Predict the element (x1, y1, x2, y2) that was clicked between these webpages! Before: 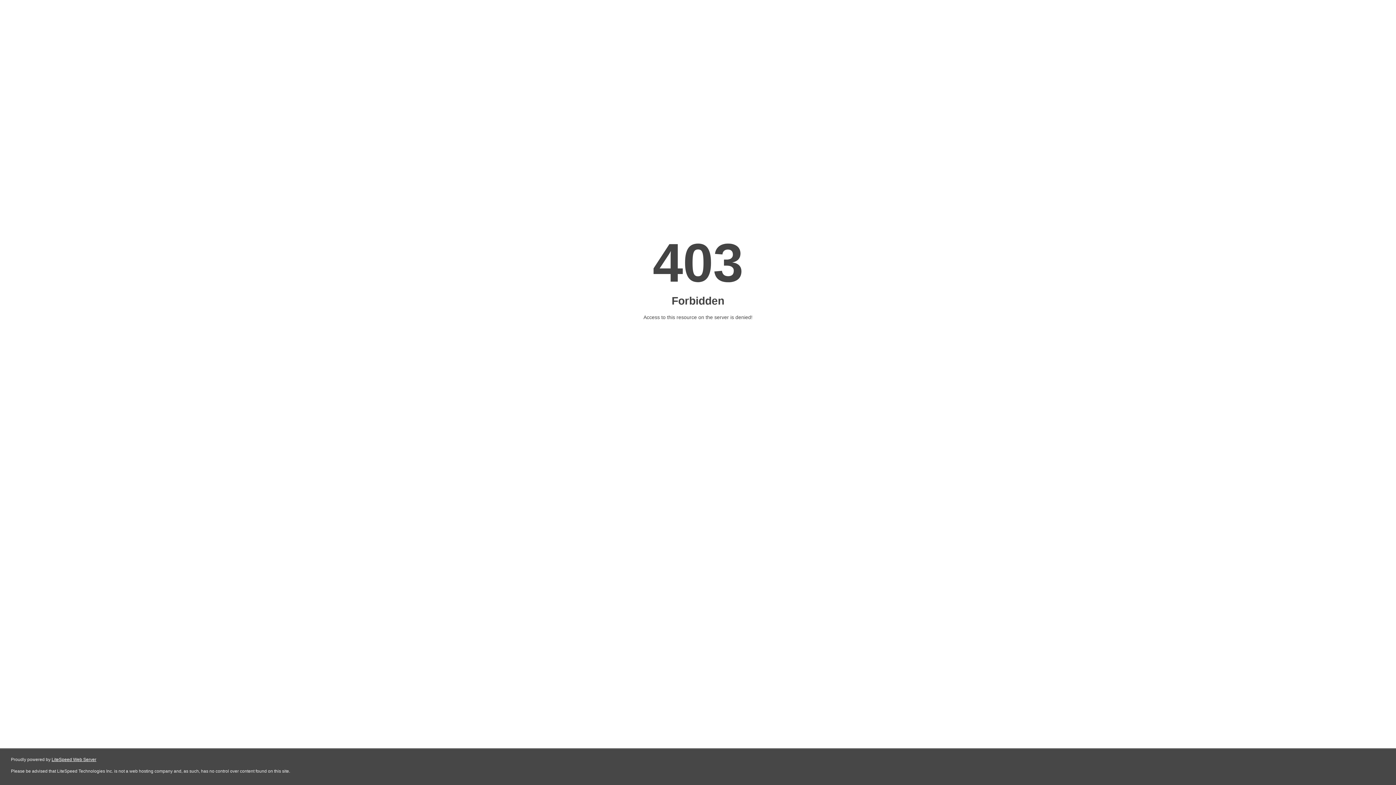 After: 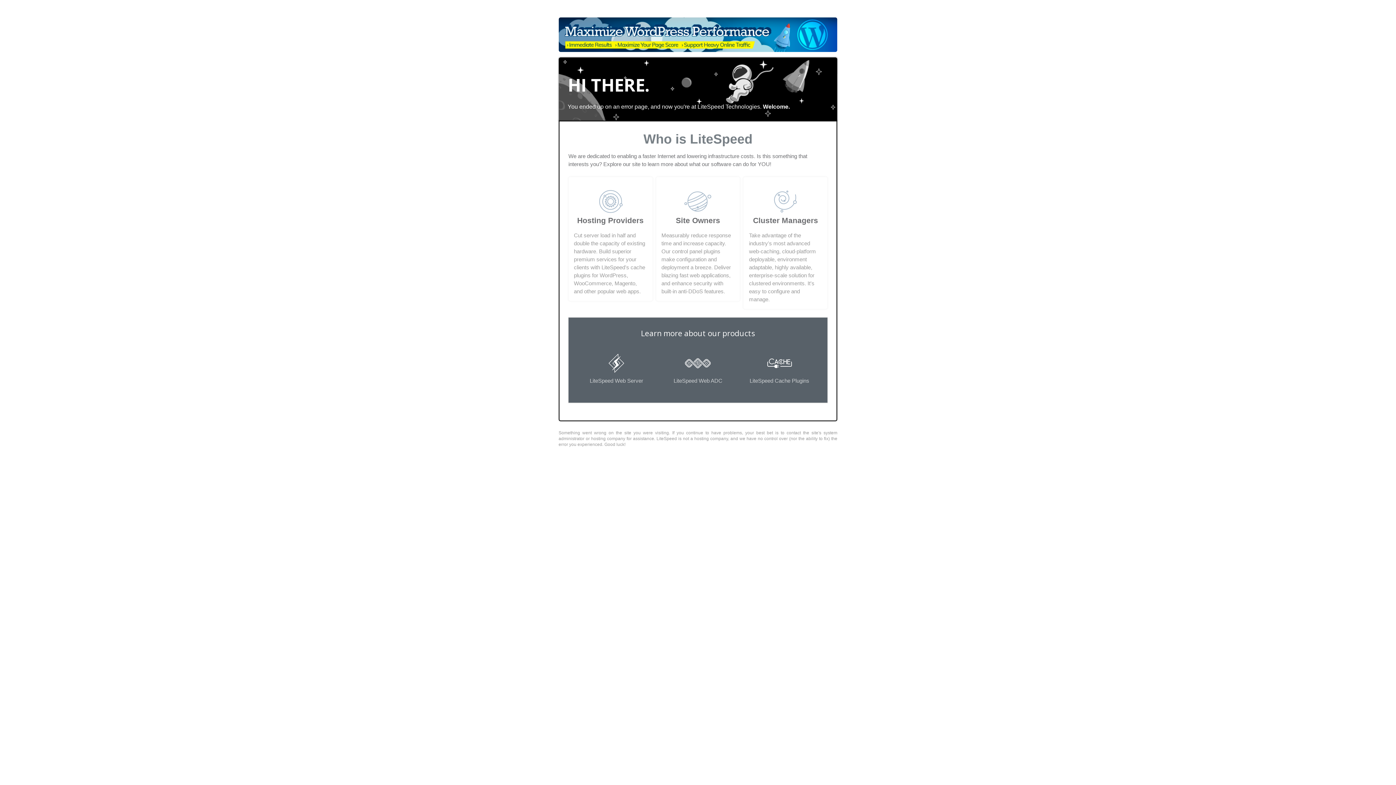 Action: bbox: (51, 757, 96, 762) label: LiteSpeed Web Server